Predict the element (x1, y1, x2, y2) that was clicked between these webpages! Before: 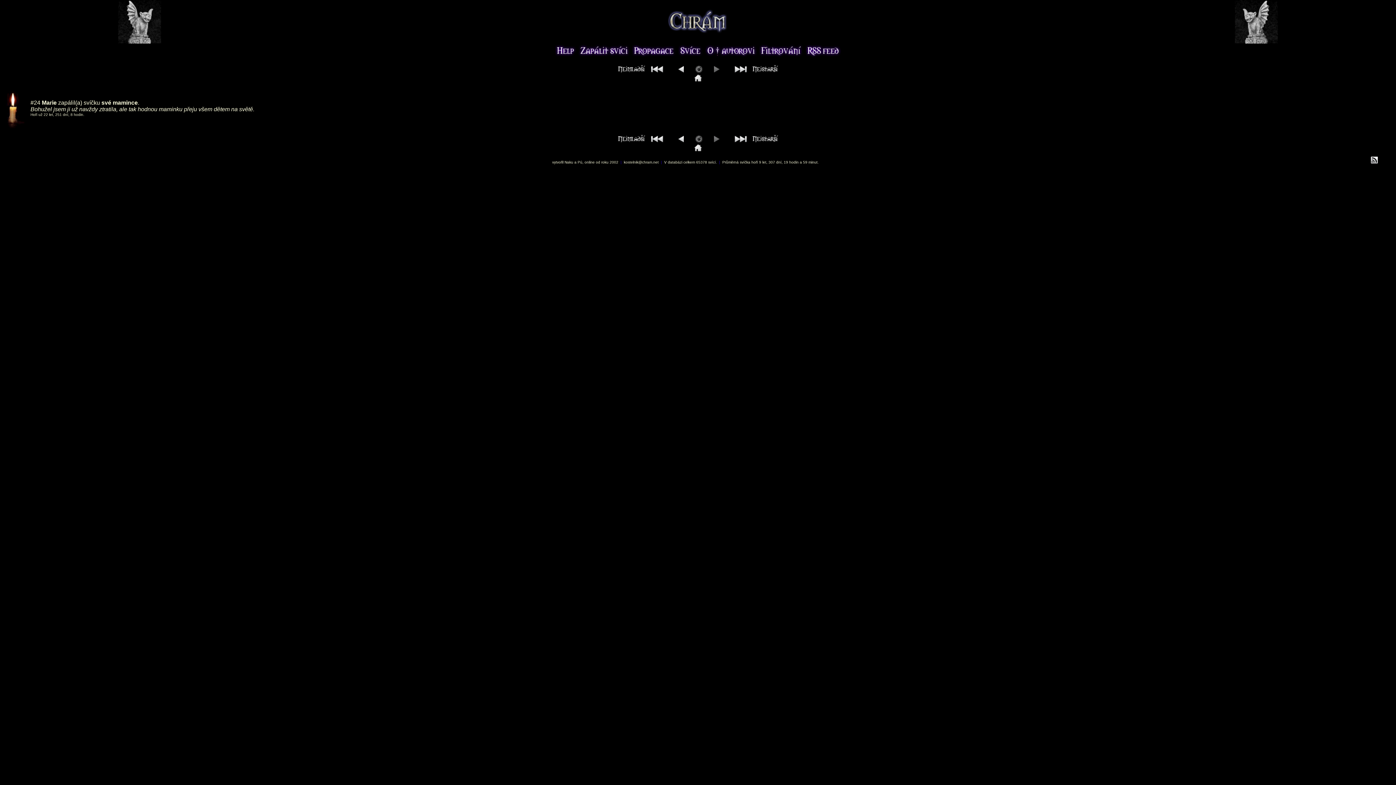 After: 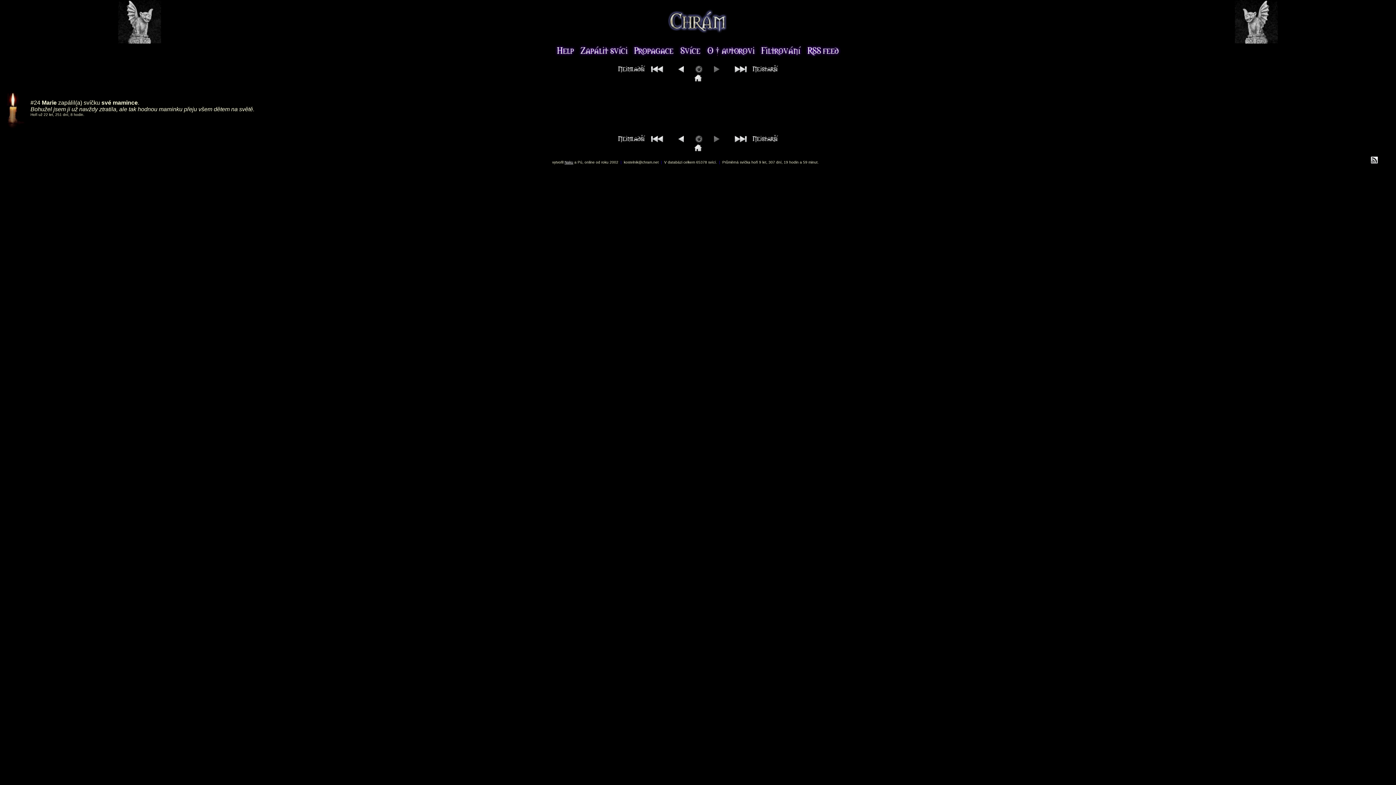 Action: label: Naku bbox: (564, 160, 573, 164)